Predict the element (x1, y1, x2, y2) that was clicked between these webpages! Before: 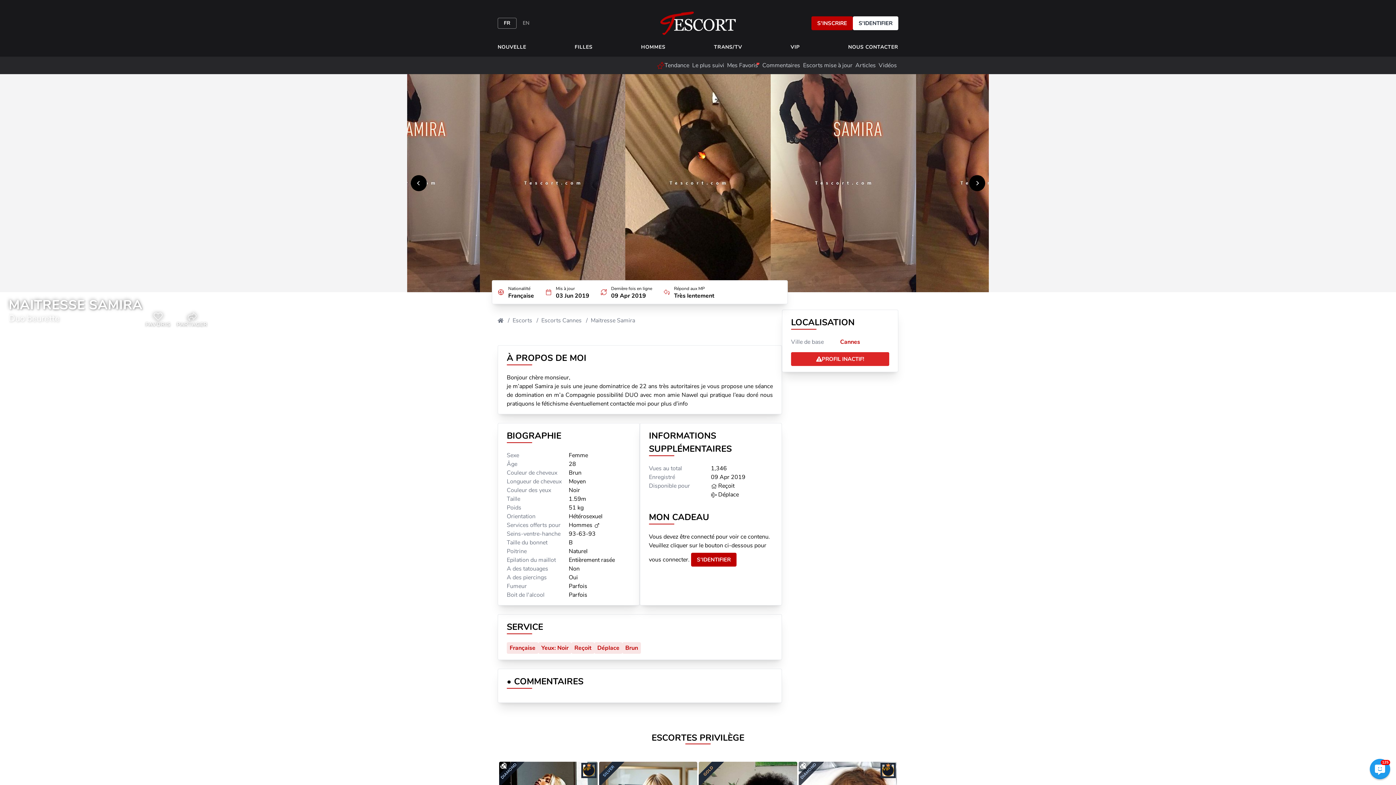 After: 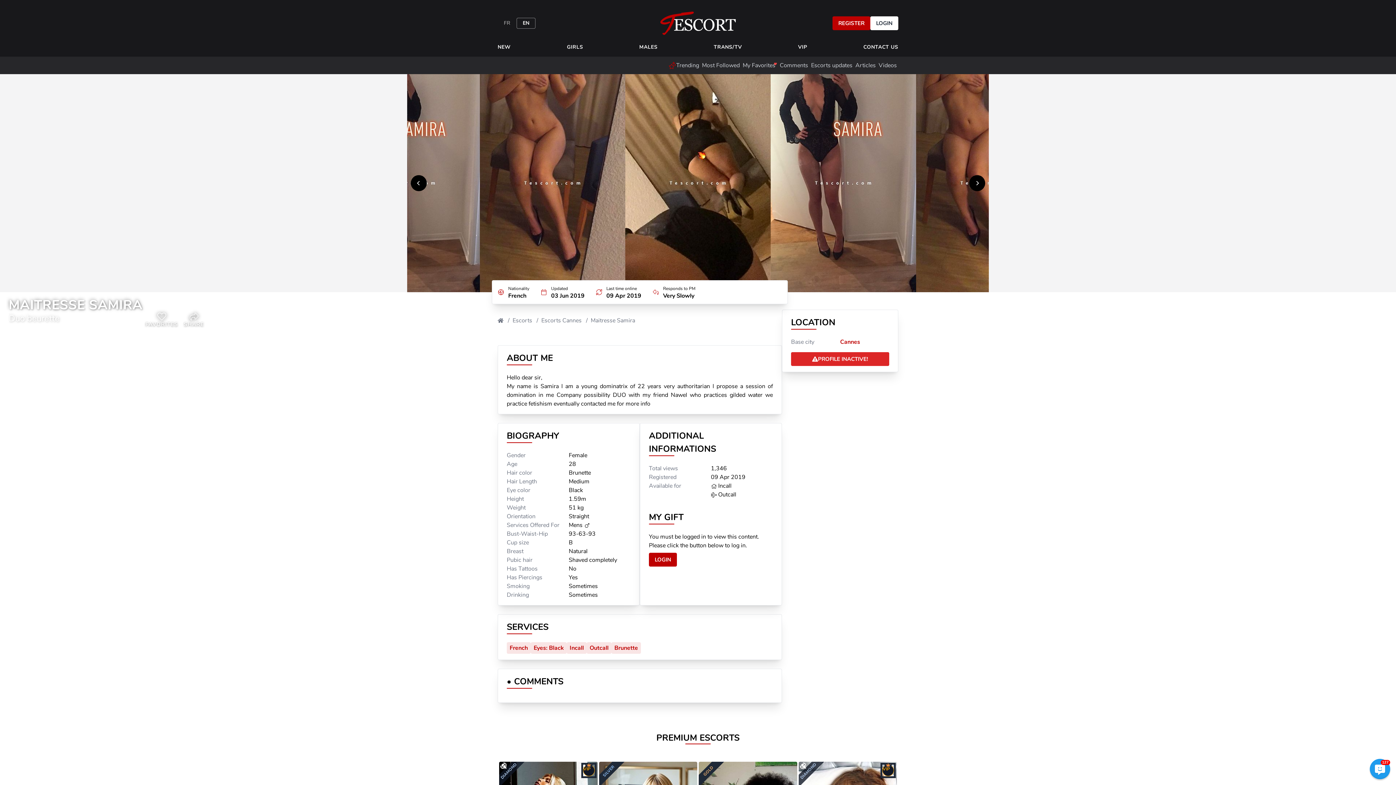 Action: bbox: (516, 17, 535, 28) label: EN